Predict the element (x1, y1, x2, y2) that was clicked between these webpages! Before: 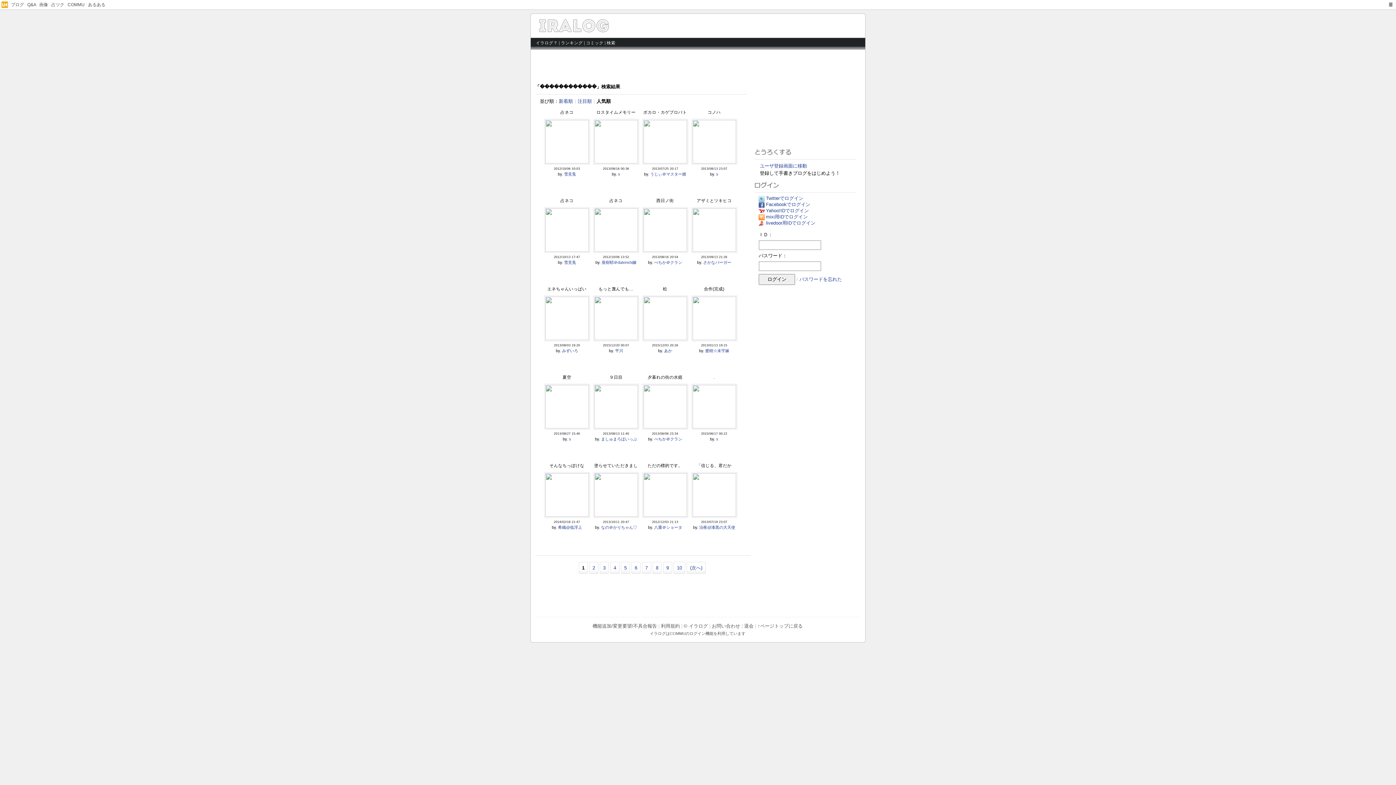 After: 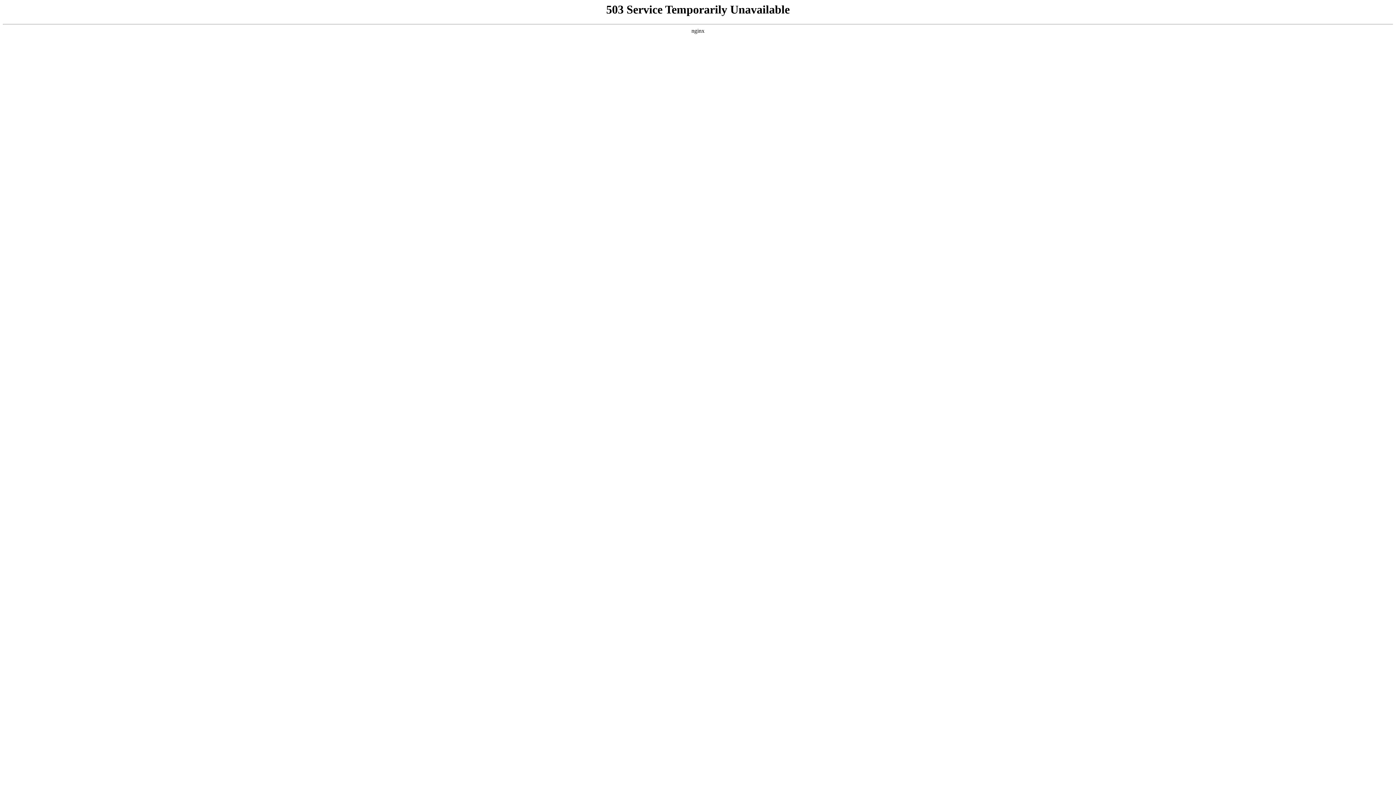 Action: bbox: (766, 214, 808, 219) label: mixi用IDでログイン